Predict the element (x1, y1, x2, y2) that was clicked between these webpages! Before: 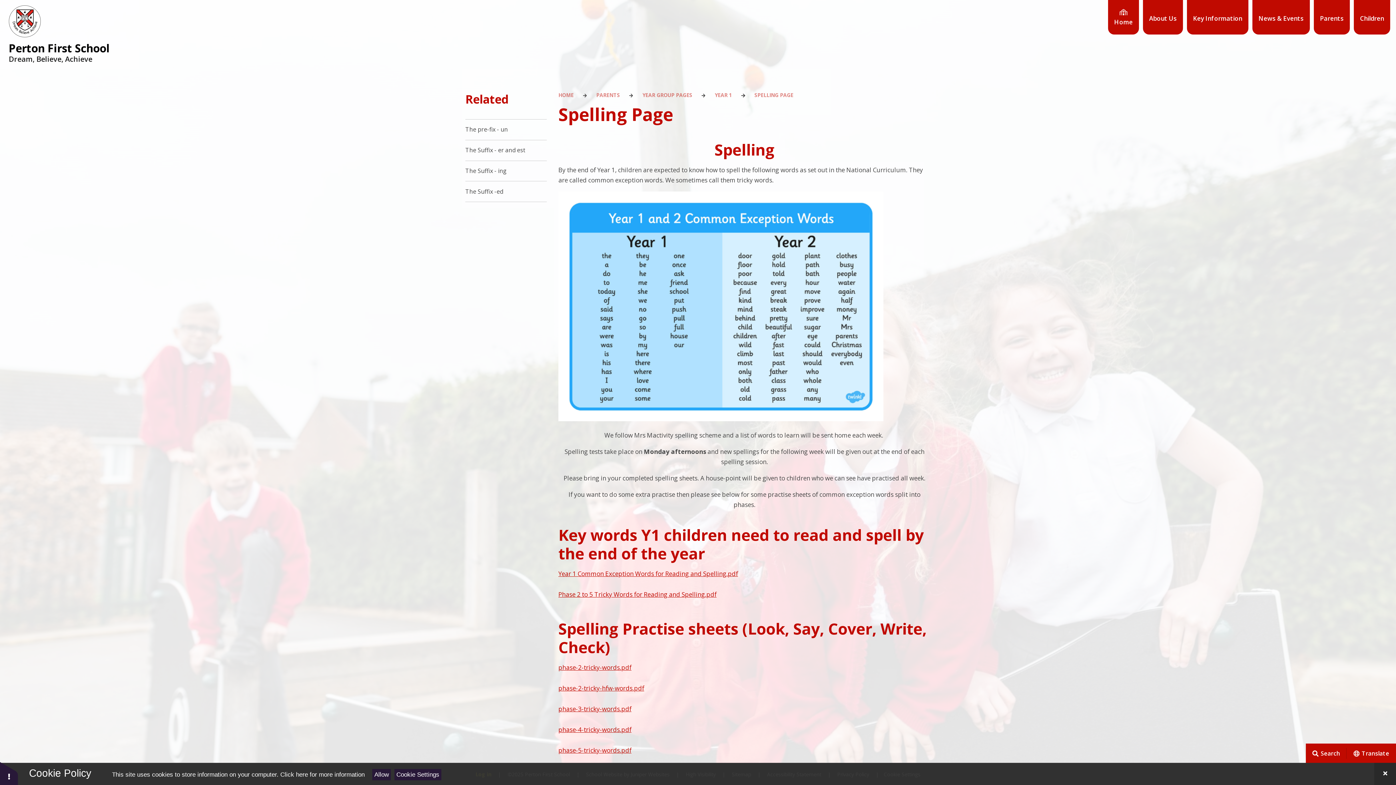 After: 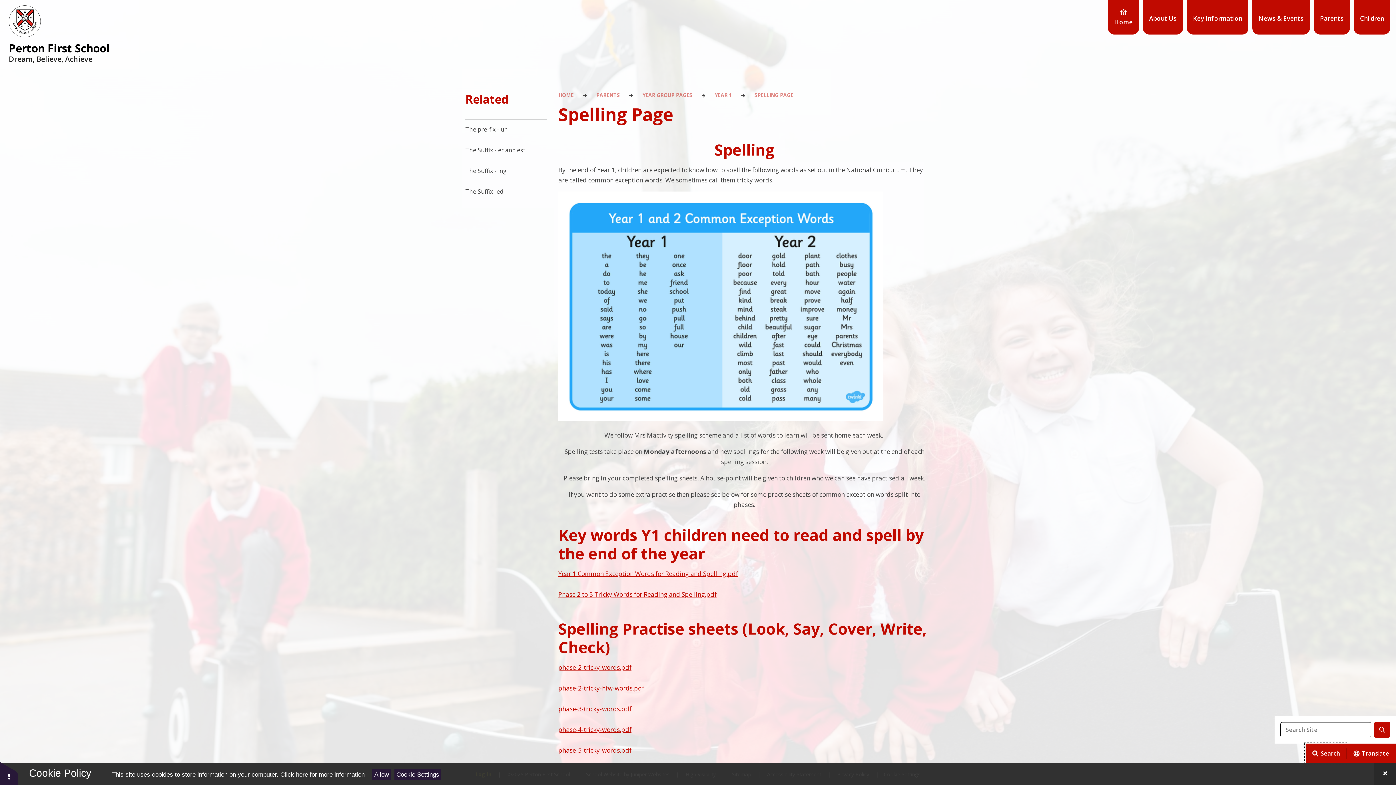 Action: bbox: (1306, 744, 1347, 763) label: Toggle search bar